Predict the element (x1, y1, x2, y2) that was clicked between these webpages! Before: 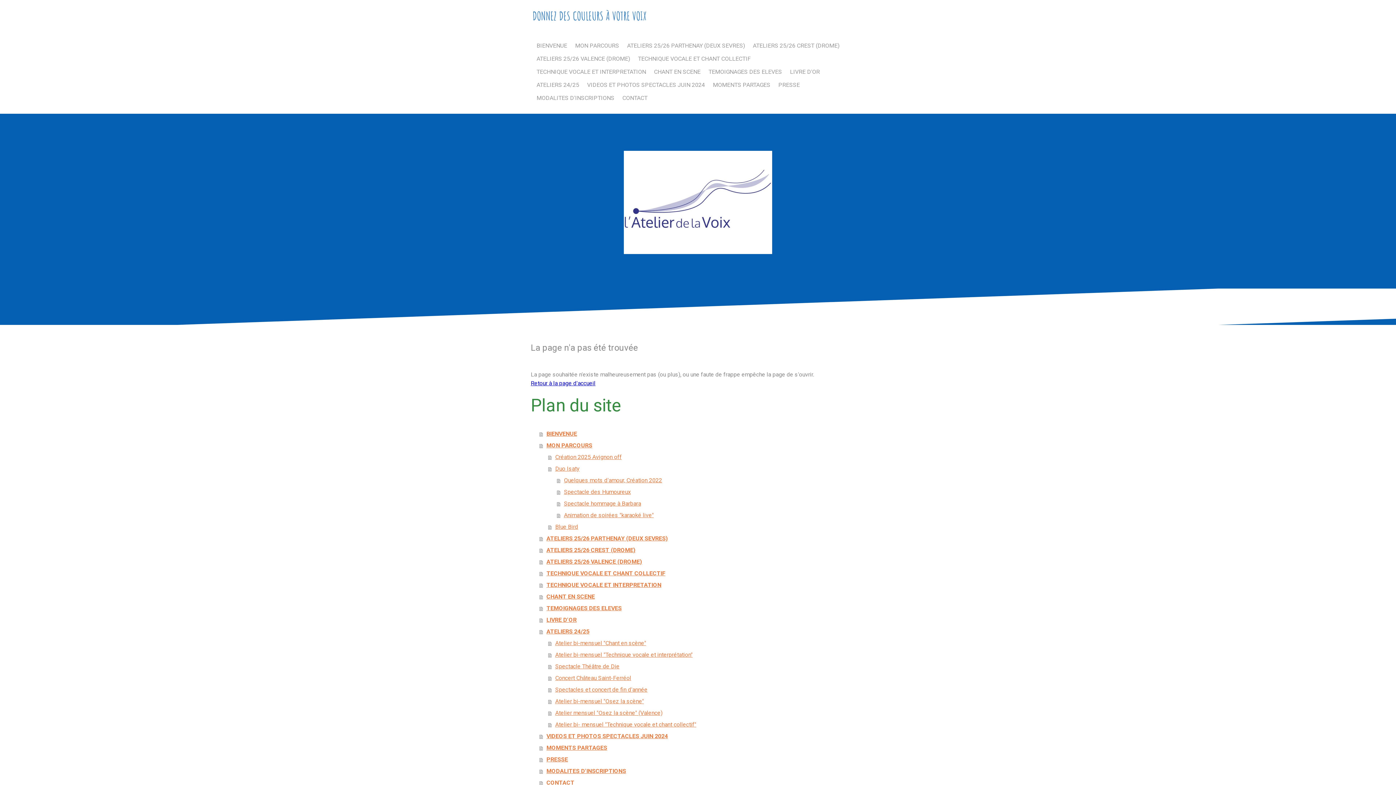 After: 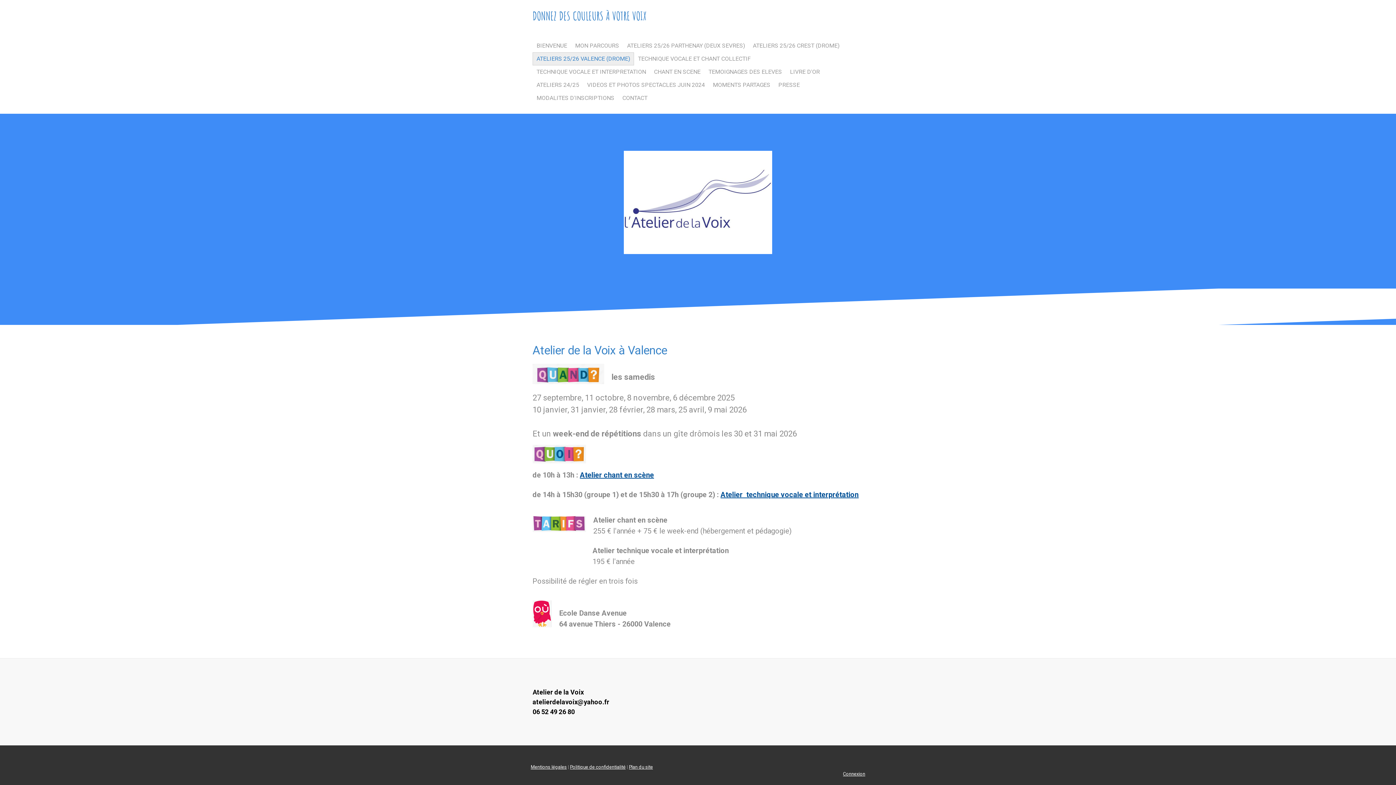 Action: label: ATELIERS 25/26 VALENCE (DROME) bbox: (539, 556, 865, 567)